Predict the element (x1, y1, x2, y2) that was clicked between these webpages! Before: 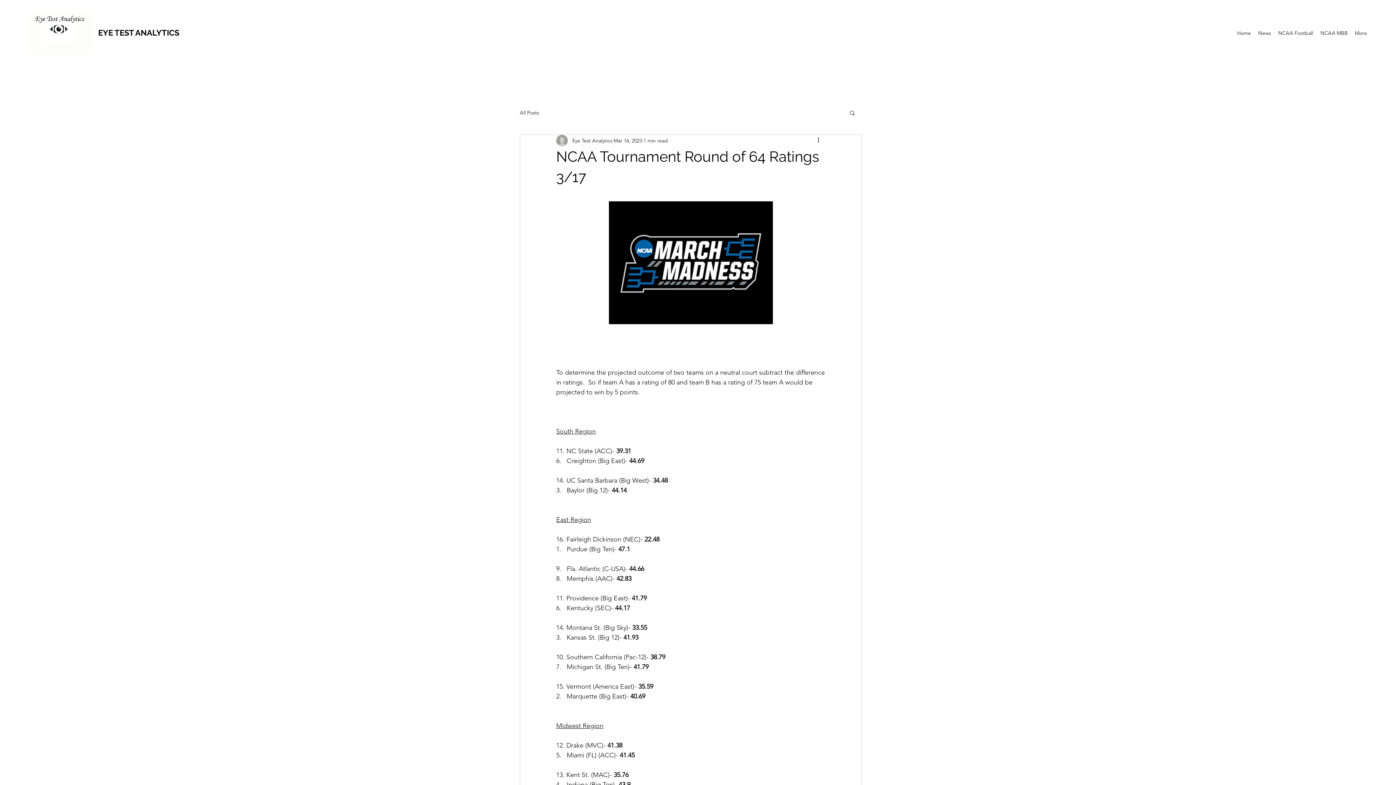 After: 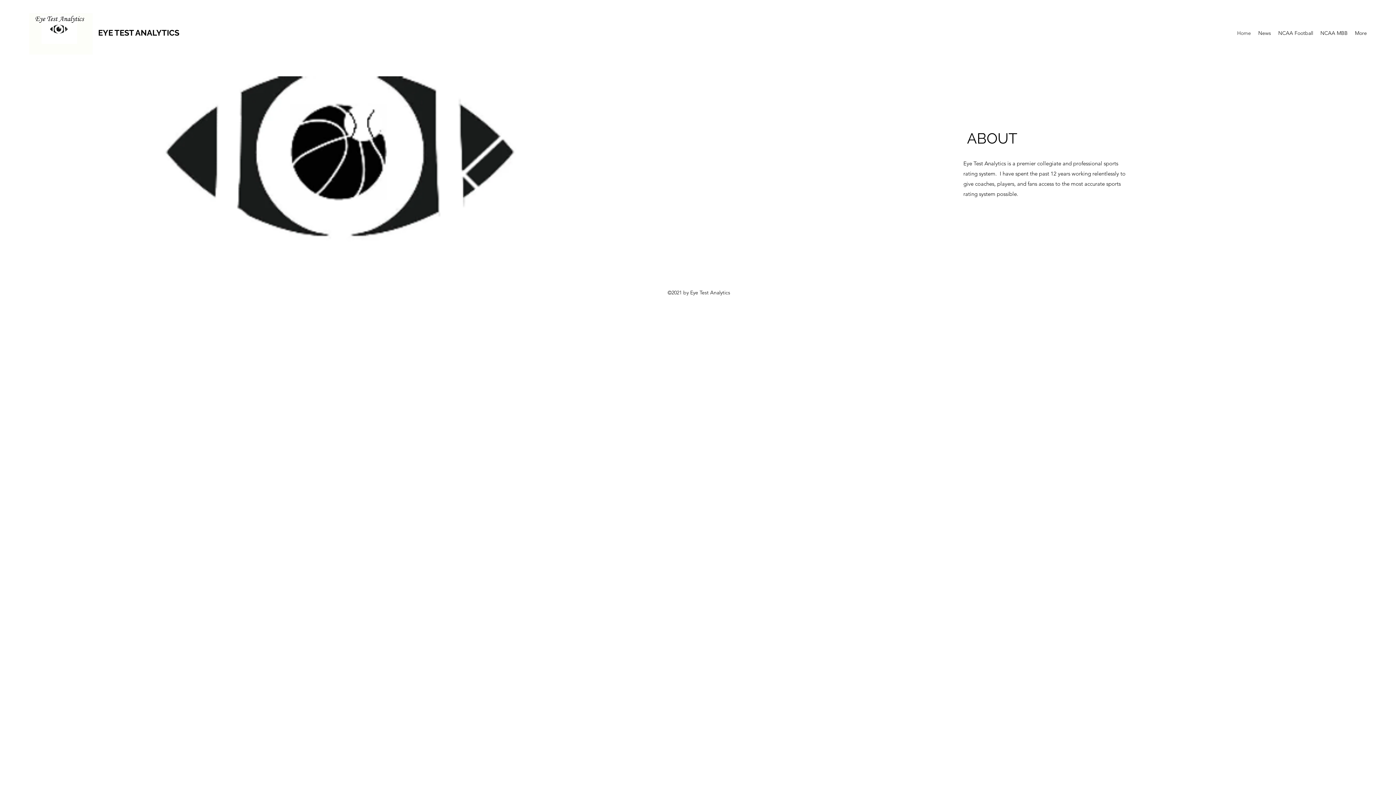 Action: bbox: (29, 10, 92, 54)